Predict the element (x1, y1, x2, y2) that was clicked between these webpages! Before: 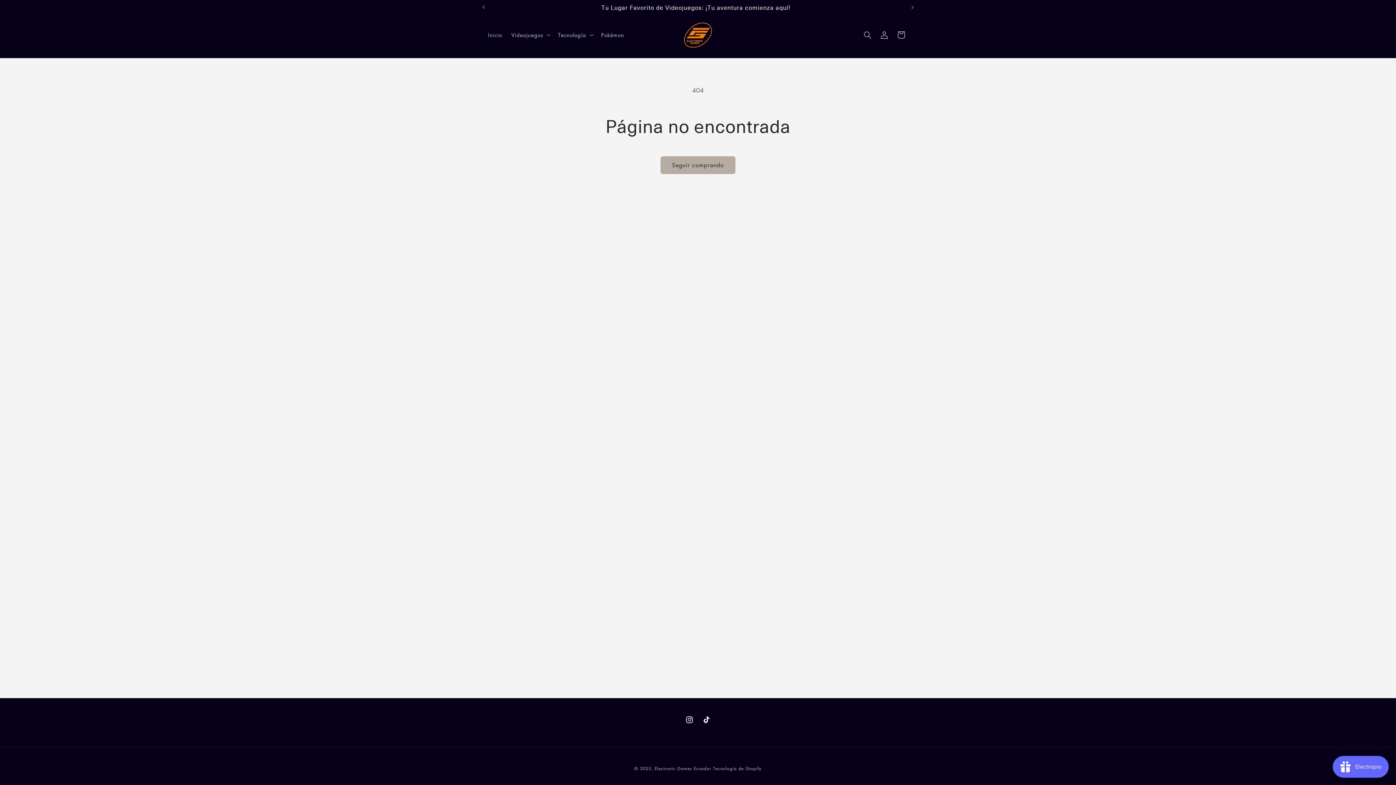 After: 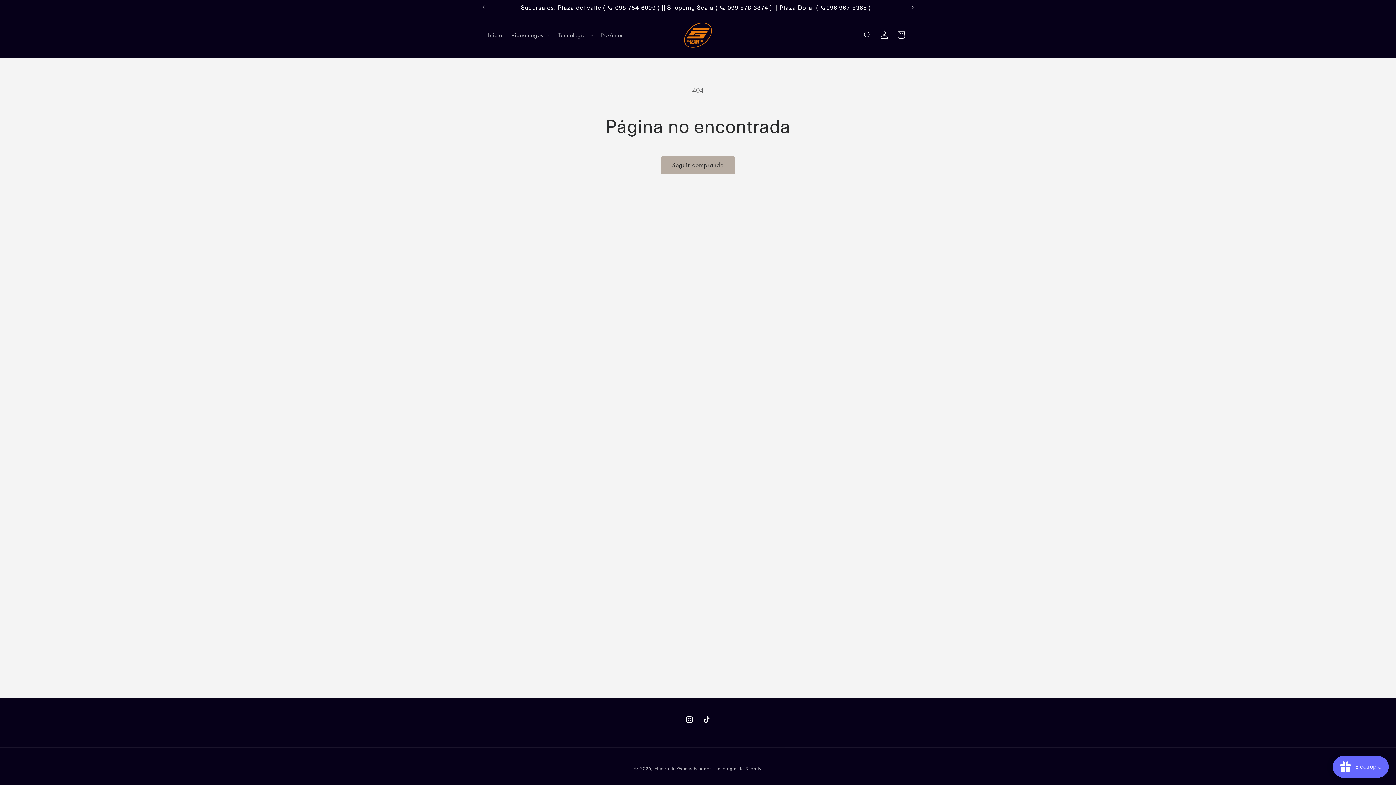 Action: bbox: (904, 0, 920, 14) label: Anuncio siguiente